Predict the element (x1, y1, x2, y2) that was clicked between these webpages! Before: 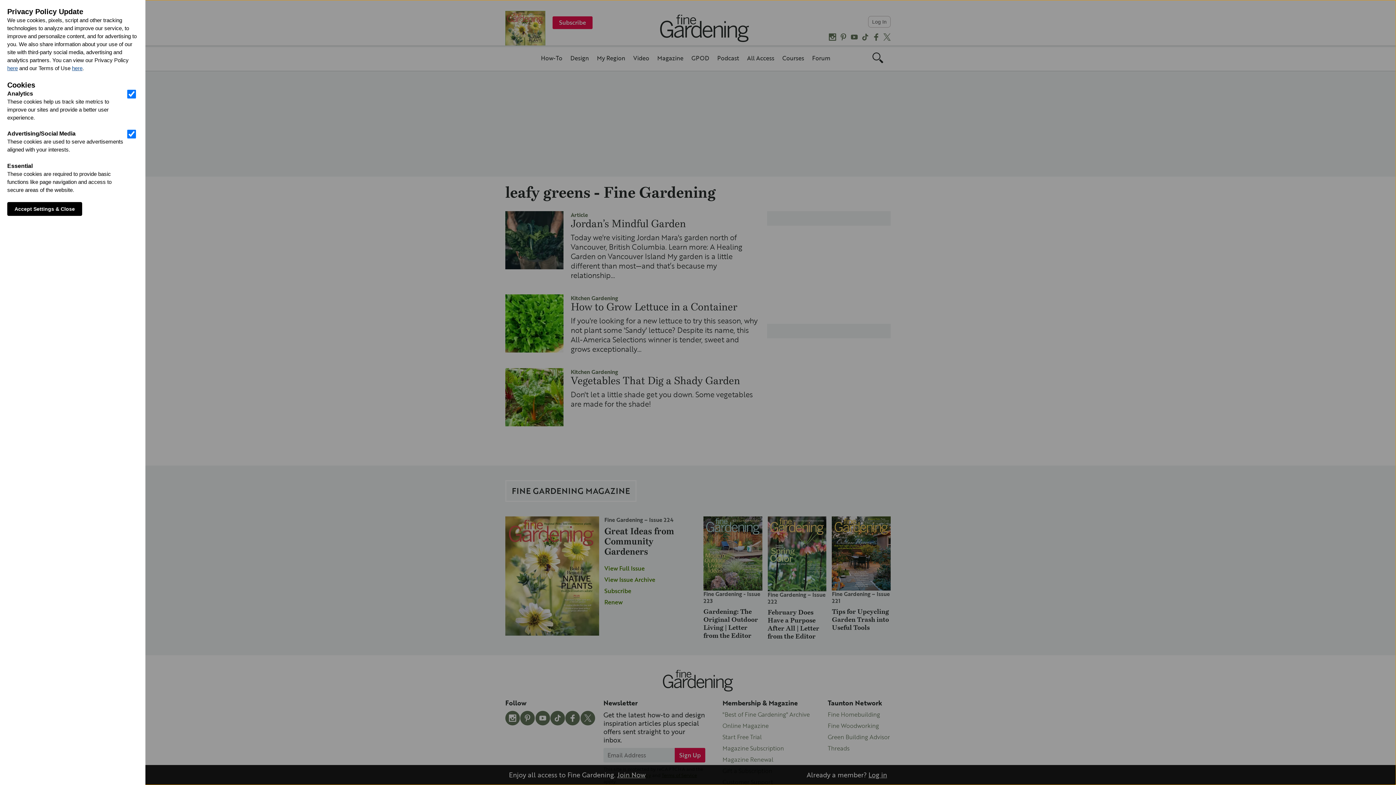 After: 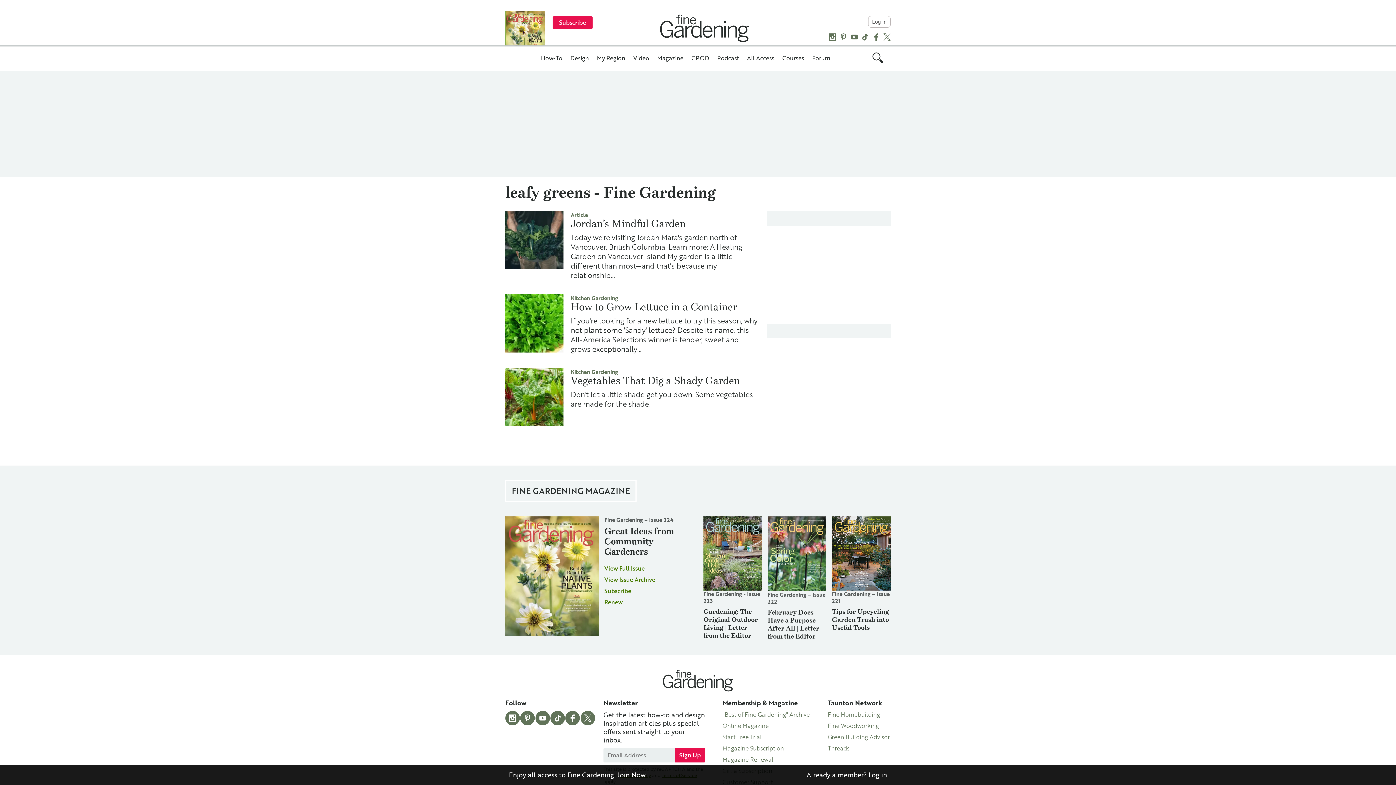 Action: label: Accept Settings & Close bbox: (7, 202, 82, 216)